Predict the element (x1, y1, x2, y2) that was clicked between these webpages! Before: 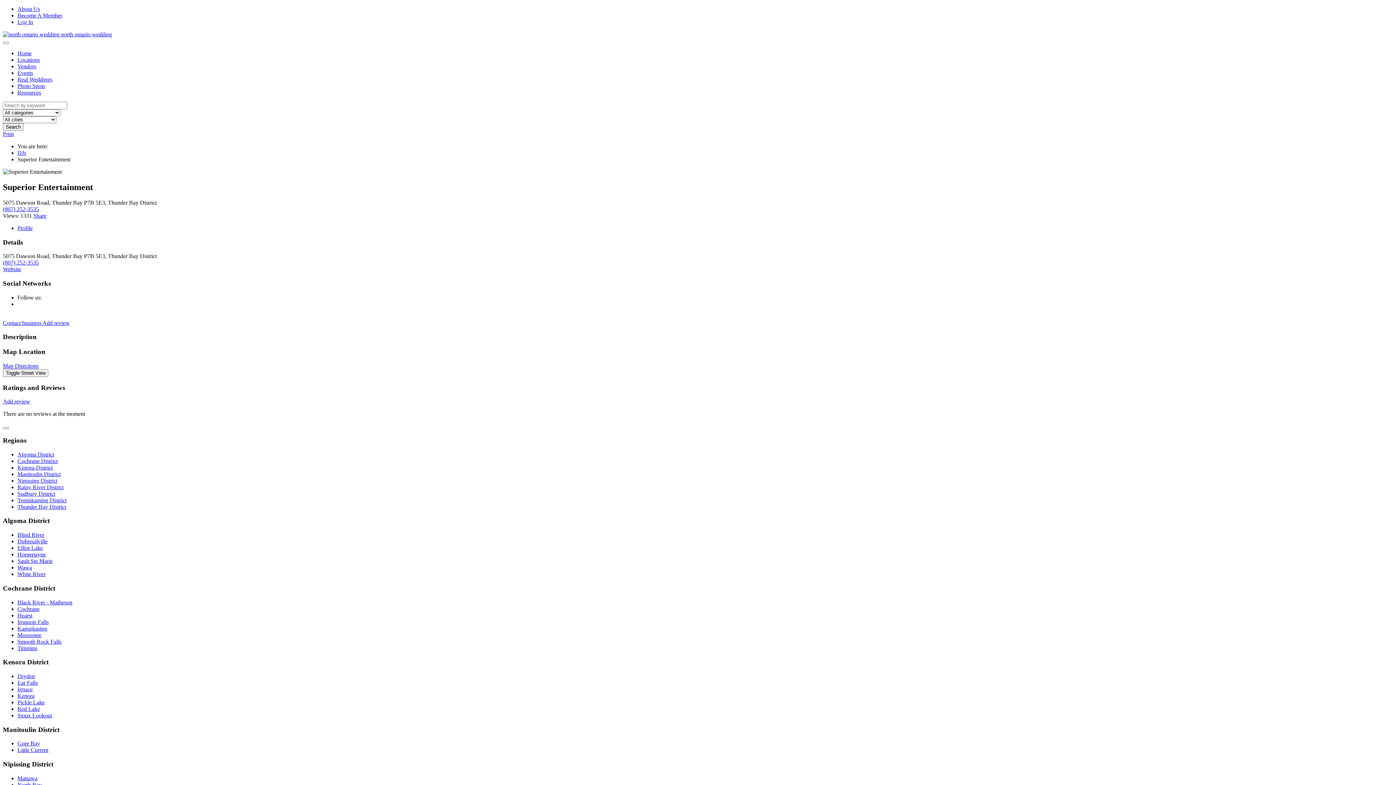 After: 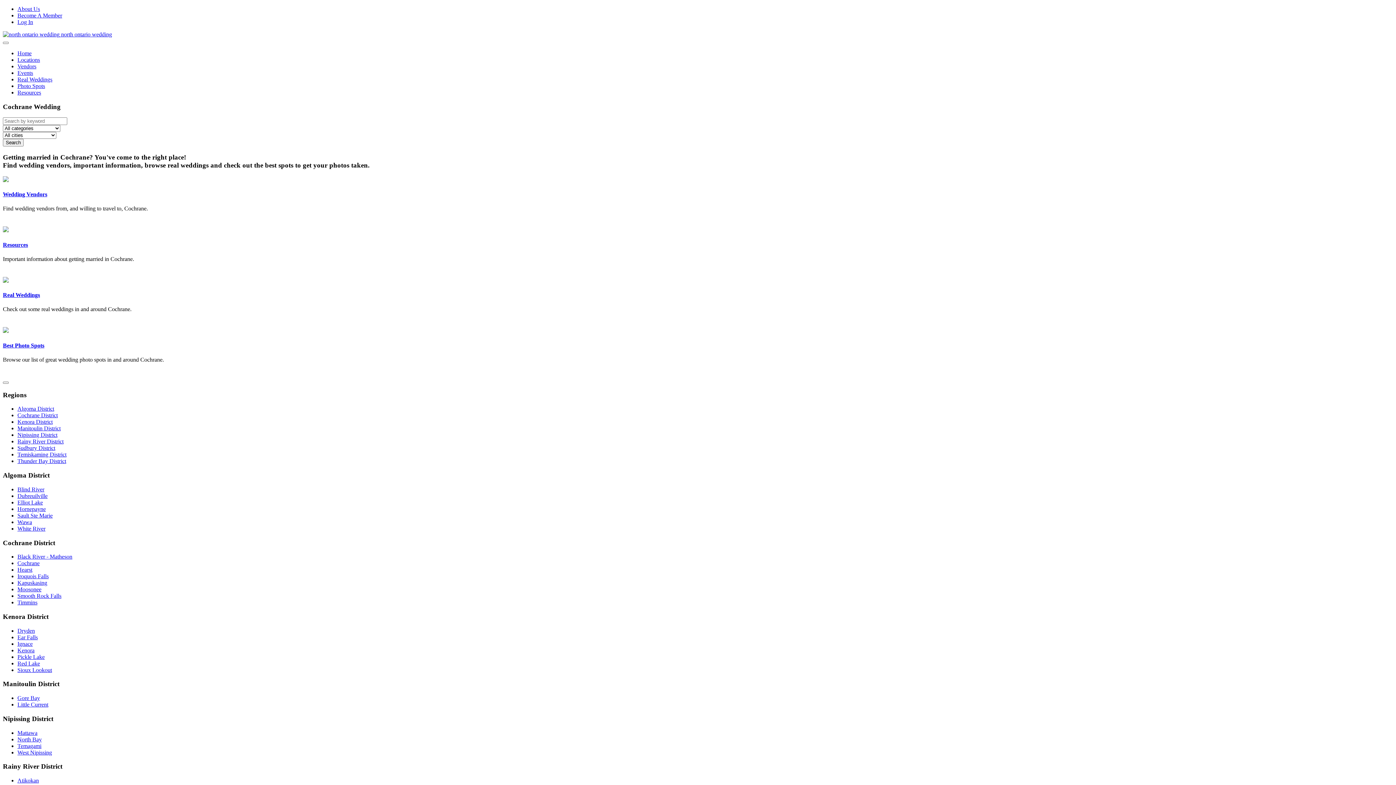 Action: label: Cochrane bbox: (17, 606, 39, 612)